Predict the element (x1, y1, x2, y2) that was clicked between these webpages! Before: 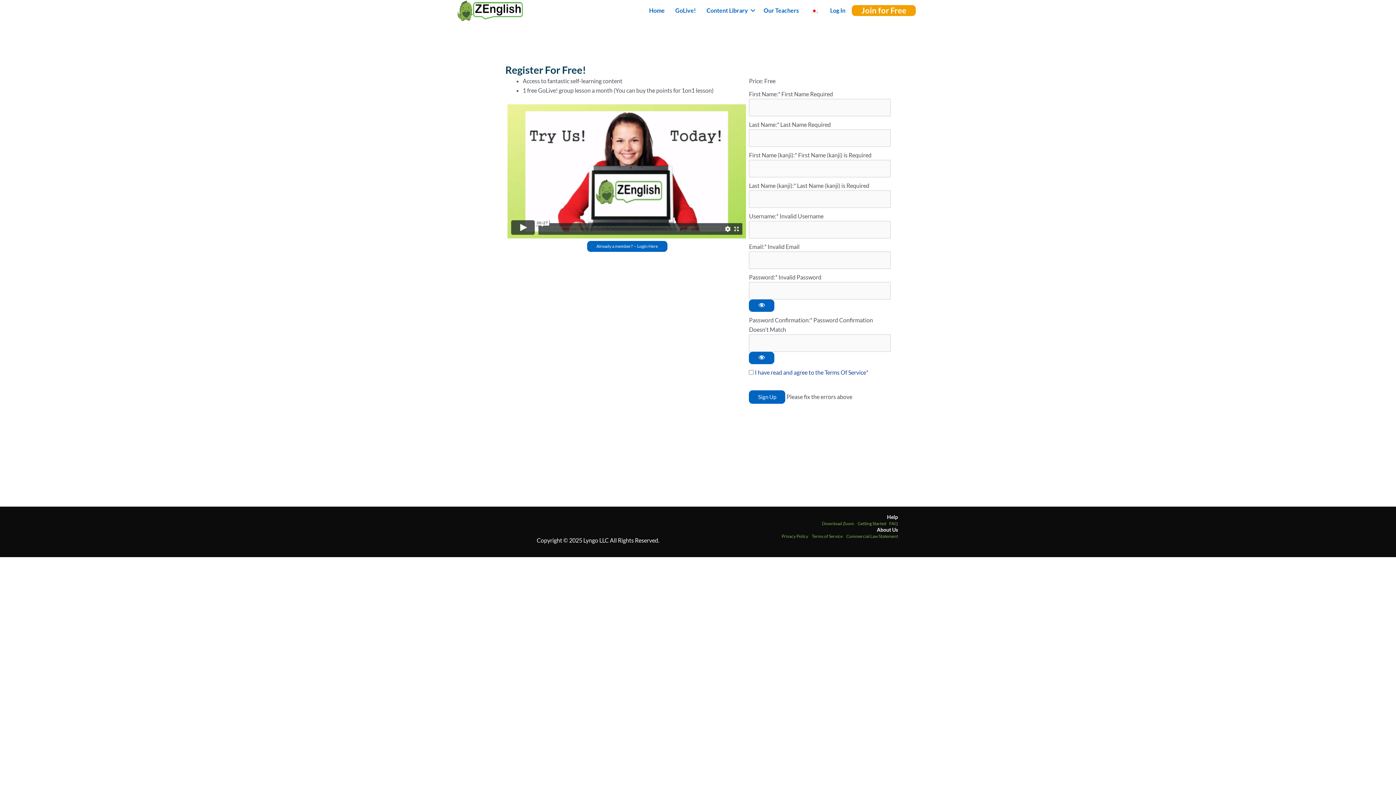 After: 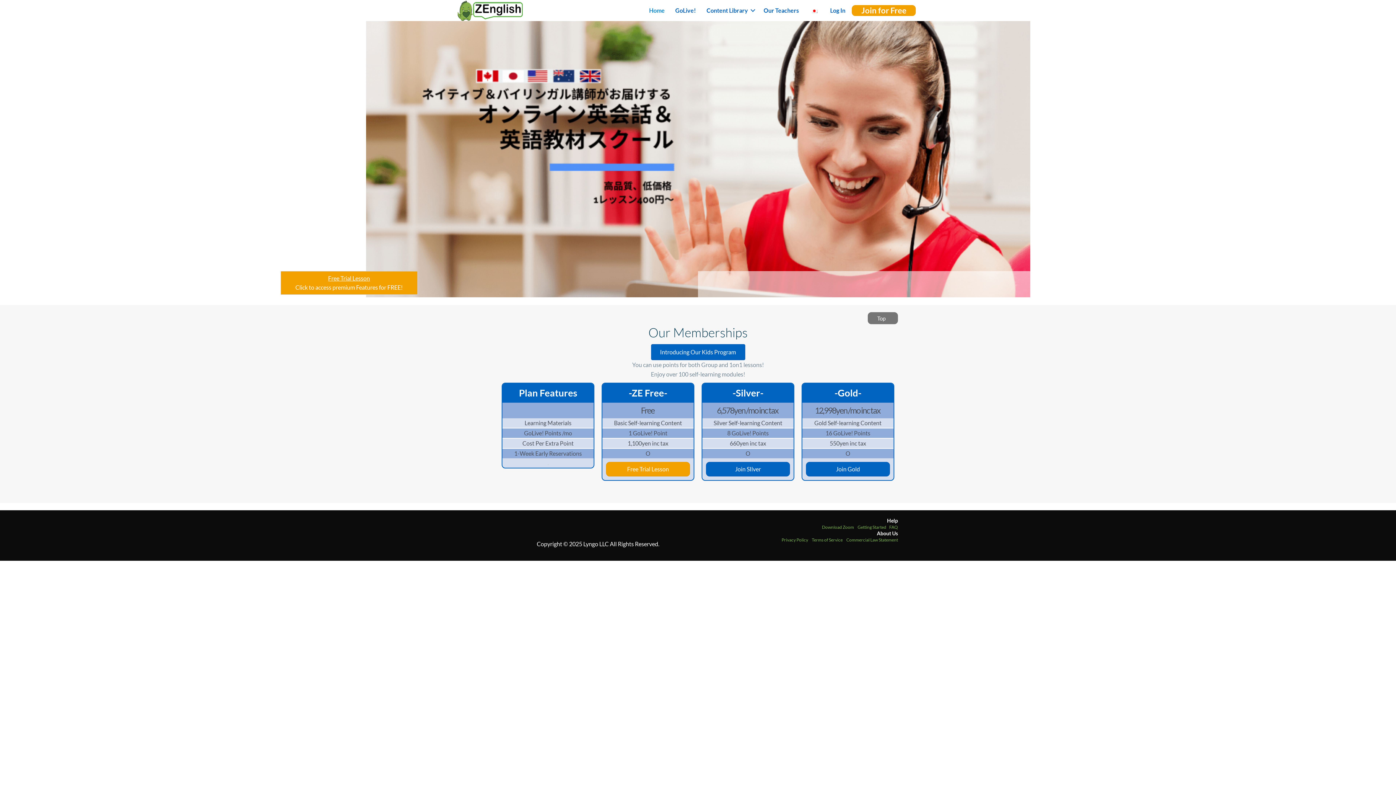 Action: bbox: (644, 0, 669, 20) label: Home